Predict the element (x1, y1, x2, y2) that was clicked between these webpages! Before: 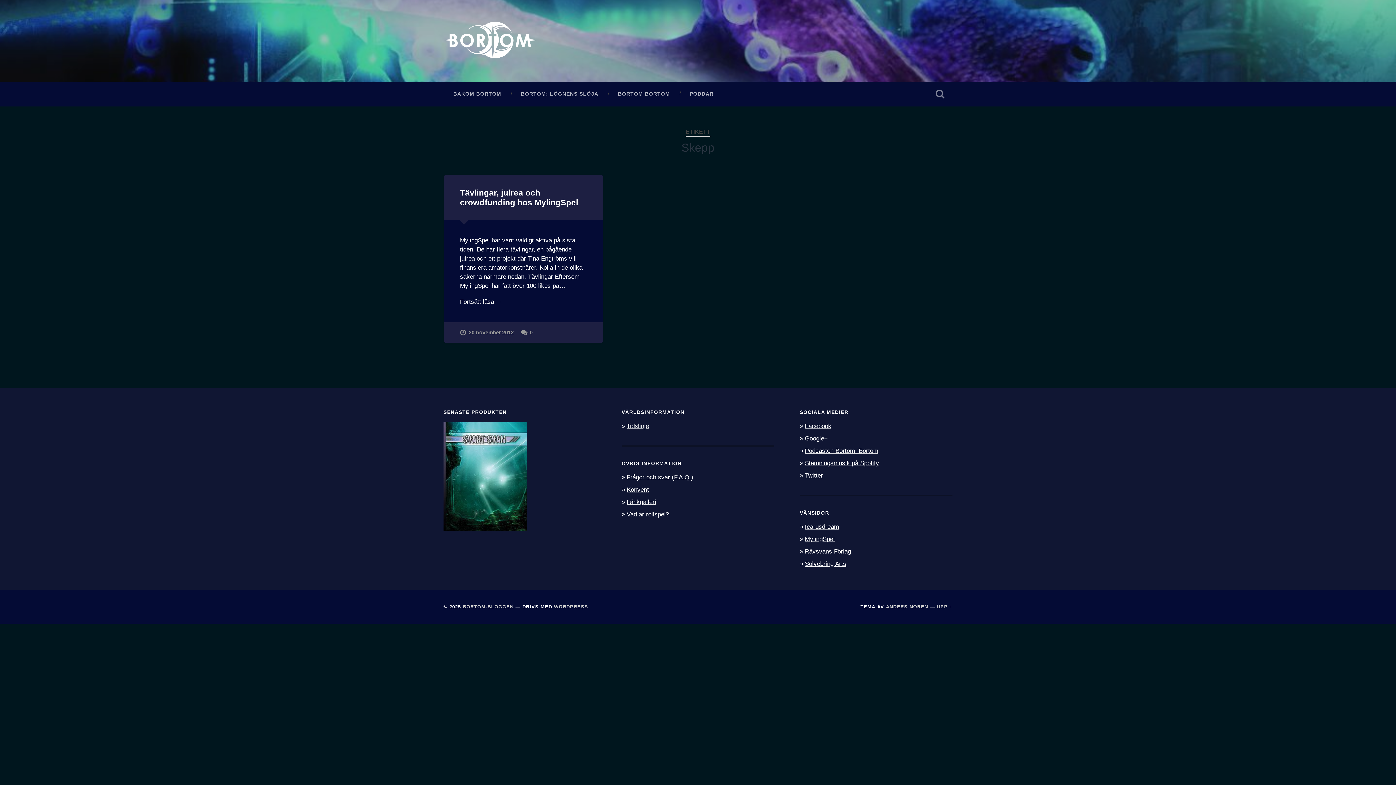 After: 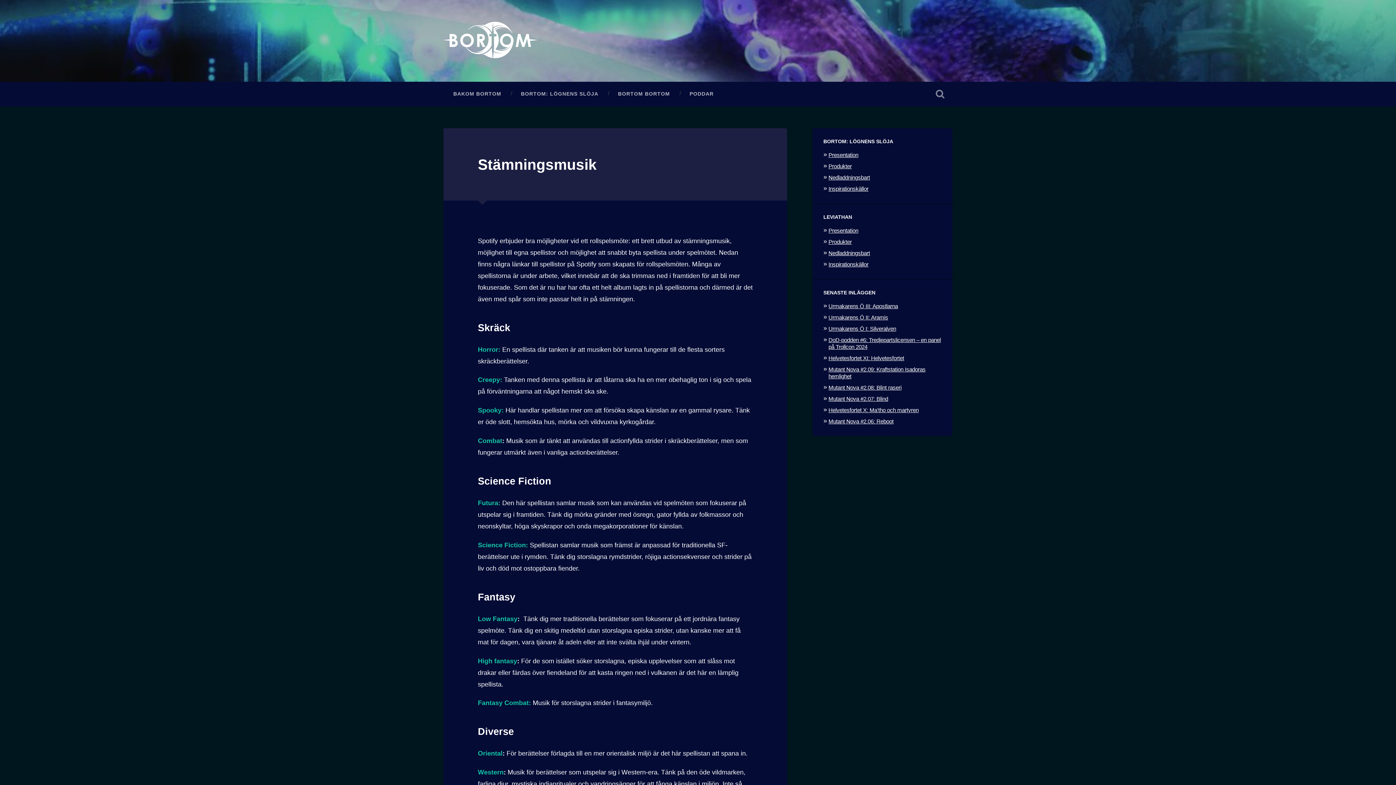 Action: label: Stämningsmusik på Spotify bbox: (805, 459, 879, 466)